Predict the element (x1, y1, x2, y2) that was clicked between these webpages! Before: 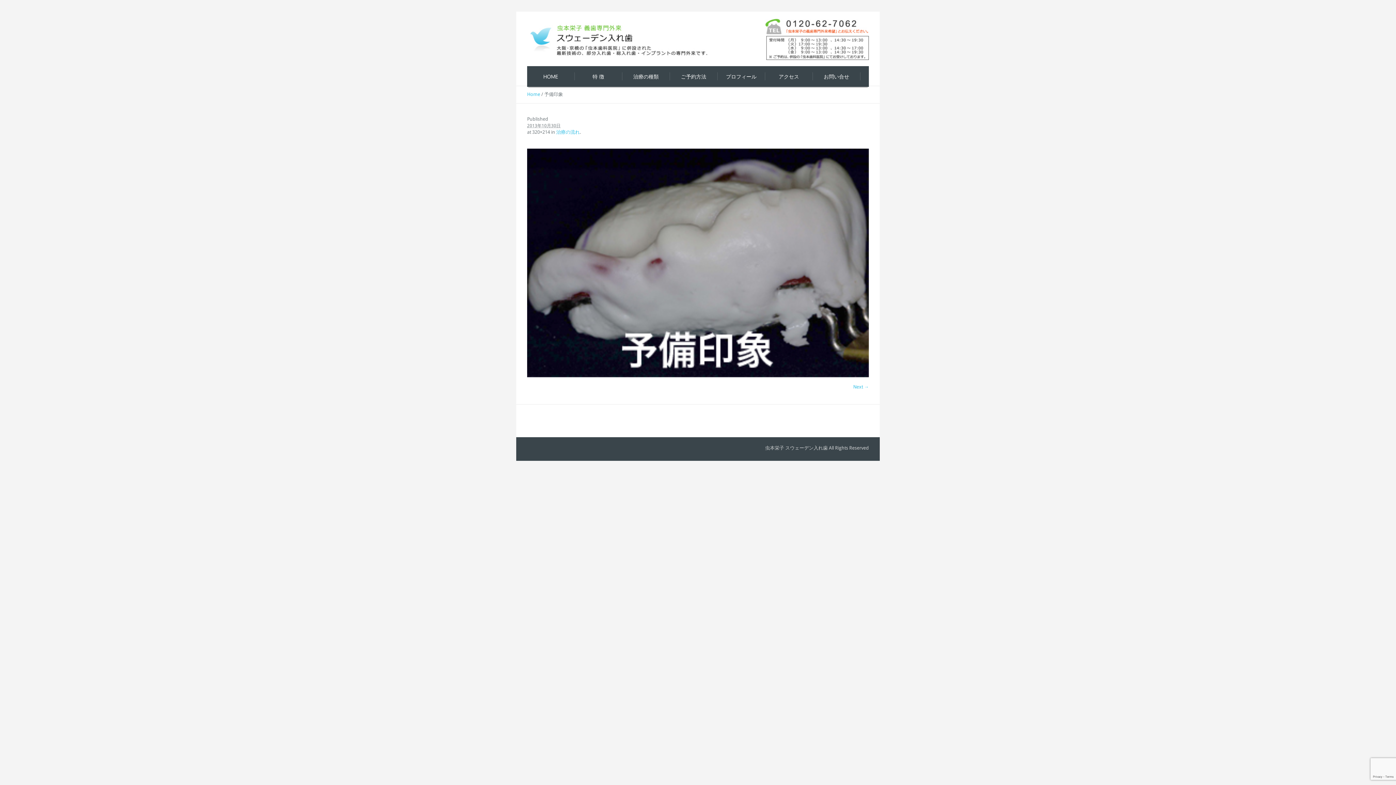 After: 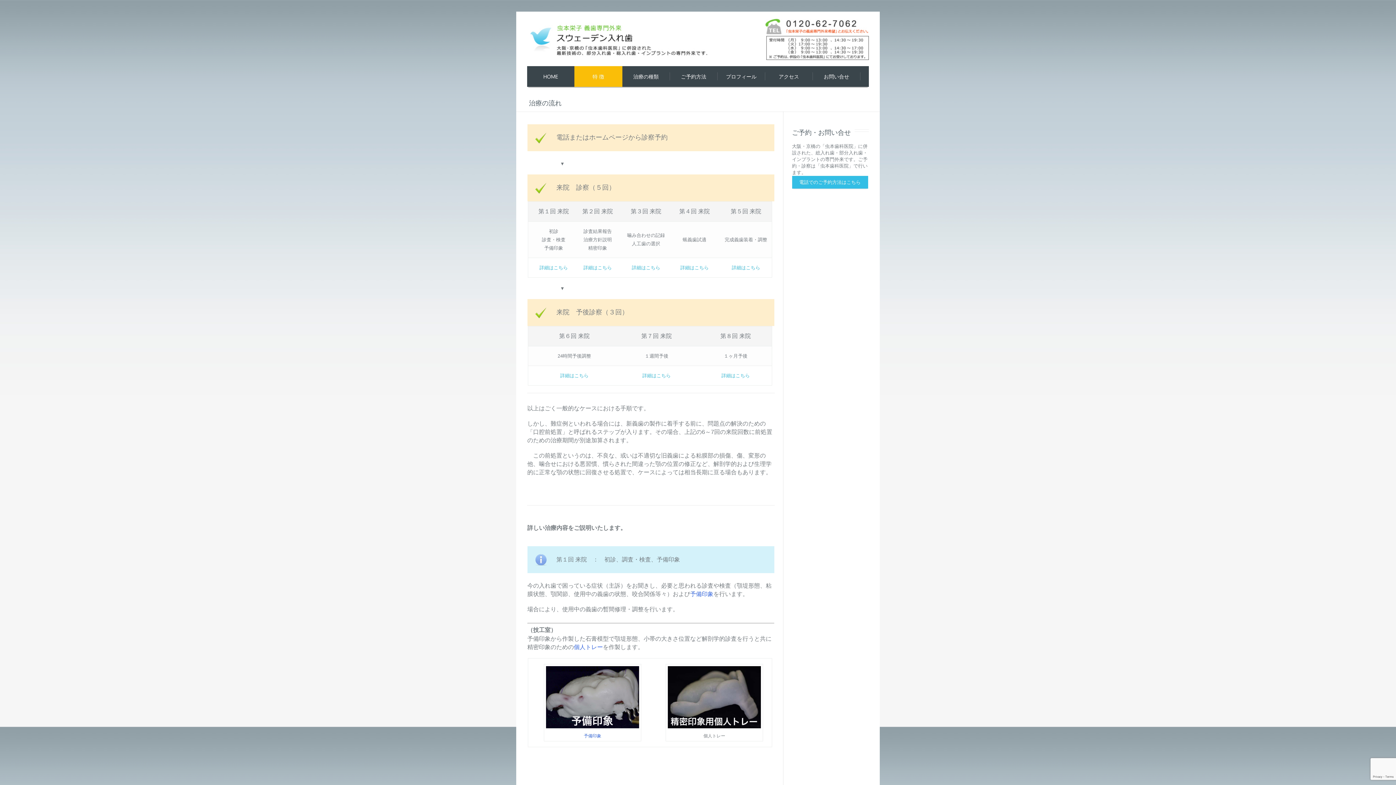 Action: label: 治療の流れ bbox: (556, 129, 580, 134)